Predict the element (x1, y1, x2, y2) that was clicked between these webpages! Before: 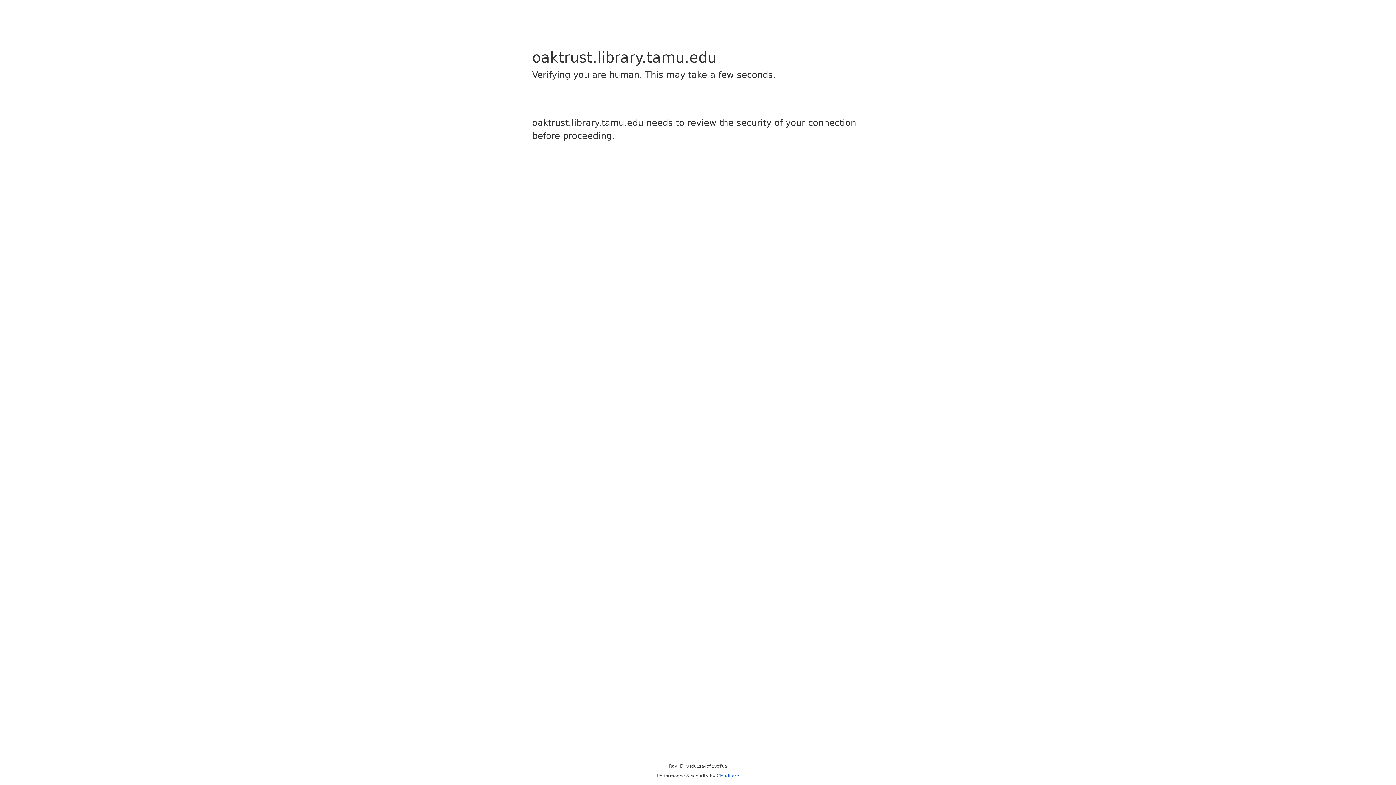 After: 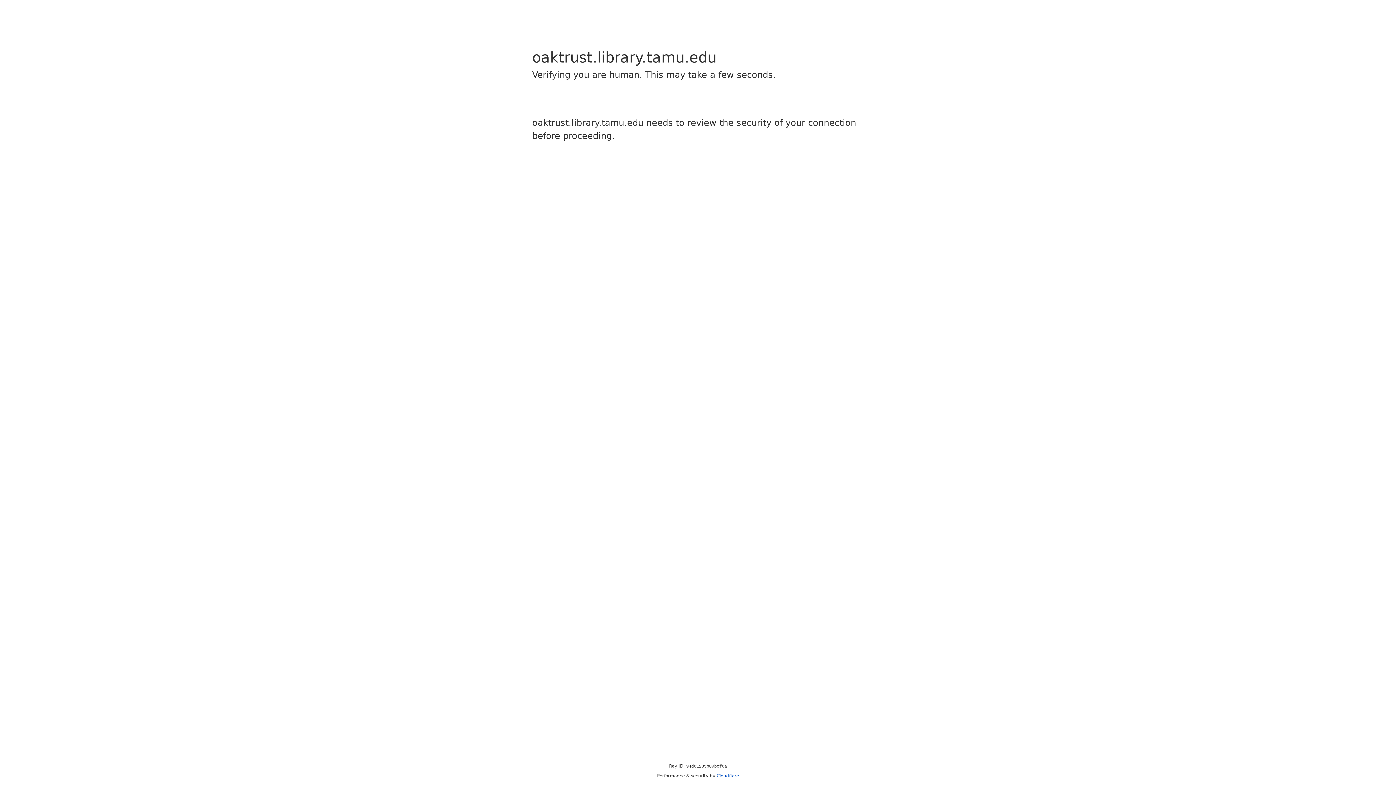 Action: label: Cloudflare bbox: (716, 773, 739, 778)